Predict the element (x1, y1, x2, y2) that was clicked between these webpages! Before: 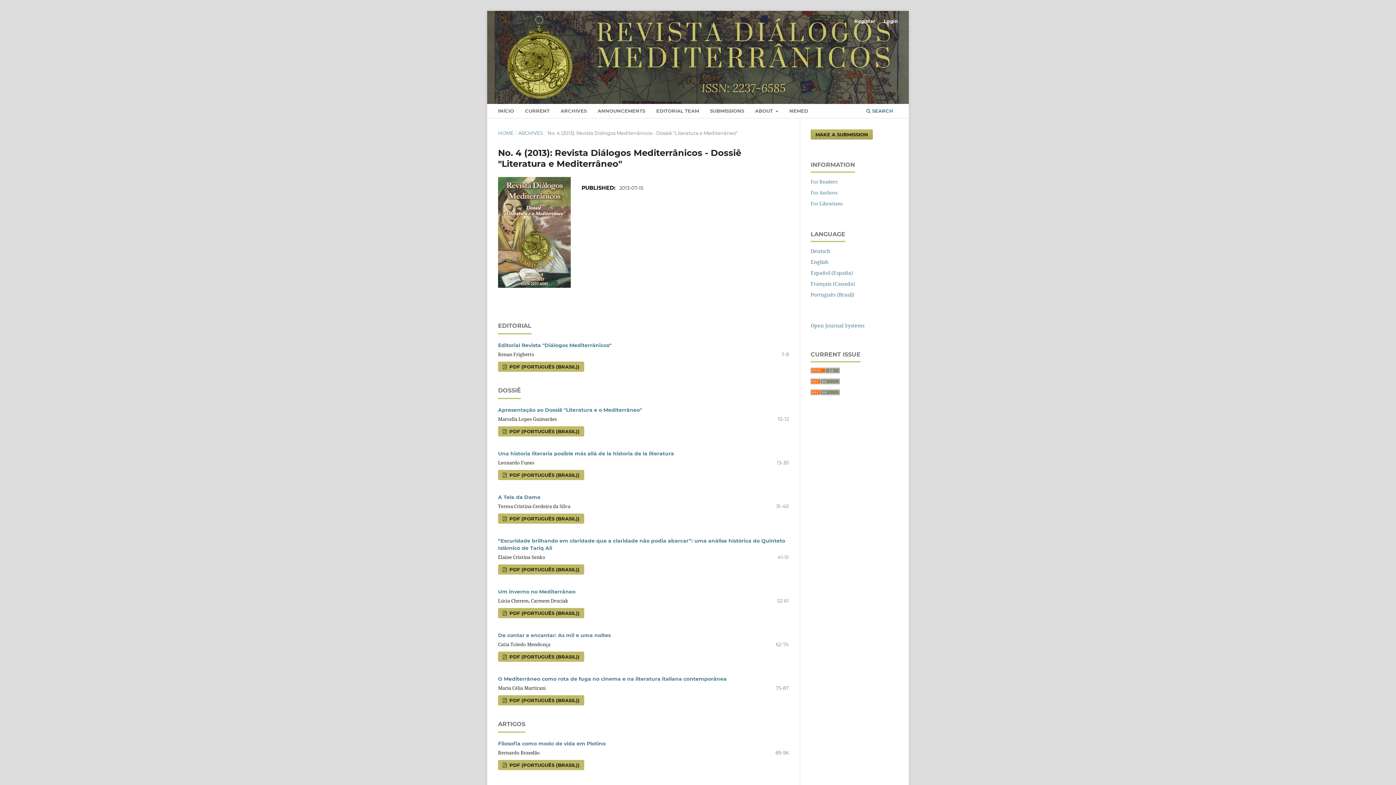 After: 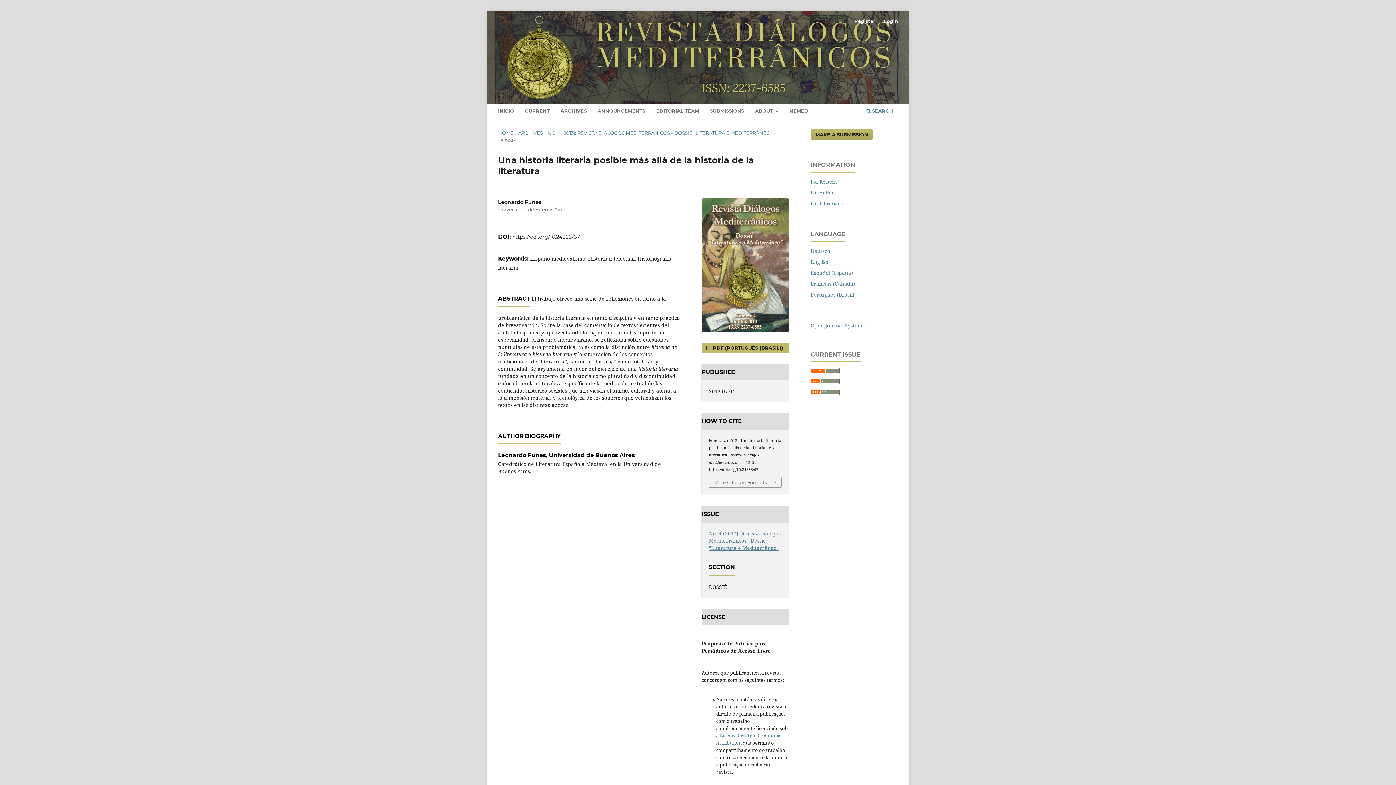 Action: bbox: (498, 450, 674, 457) label: Una historia literaria posible más allá de la historia de la literatura